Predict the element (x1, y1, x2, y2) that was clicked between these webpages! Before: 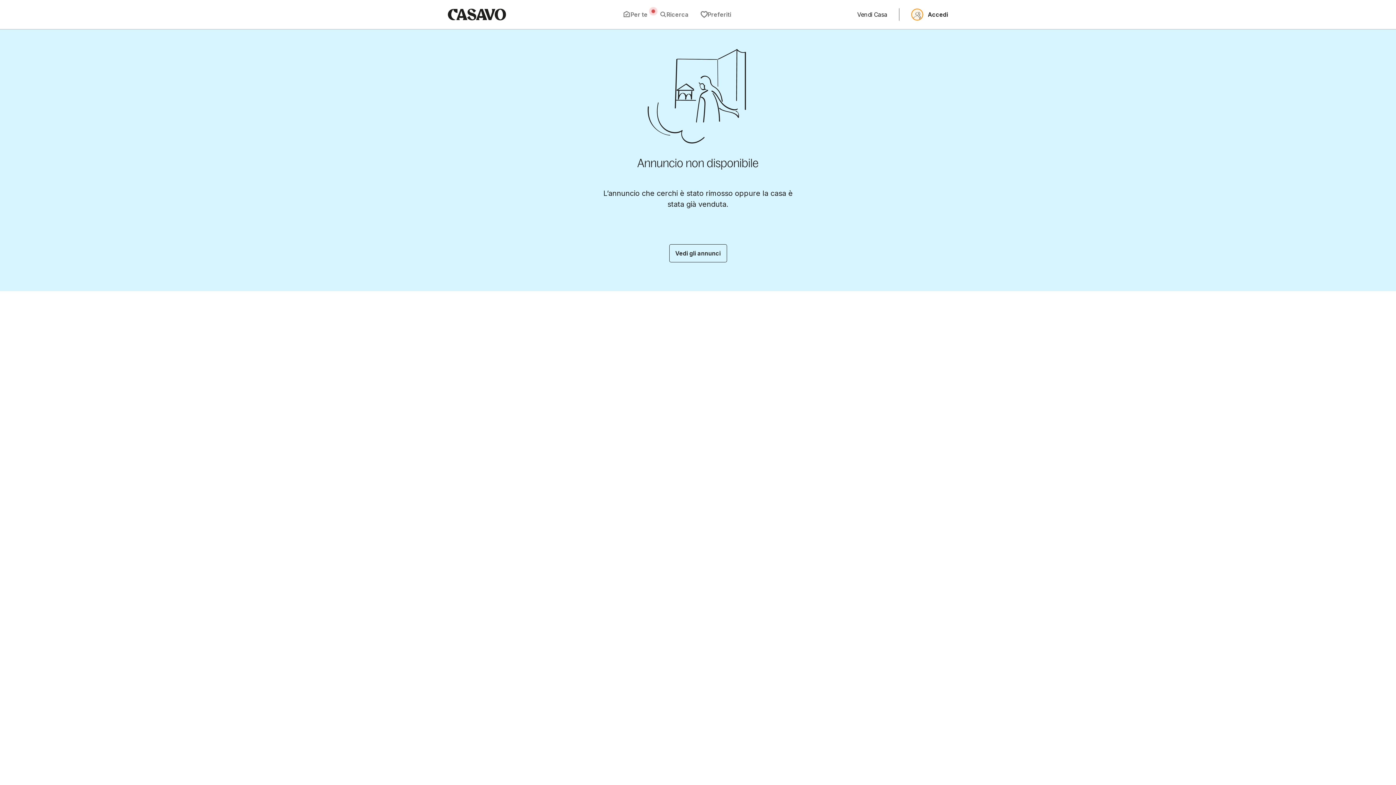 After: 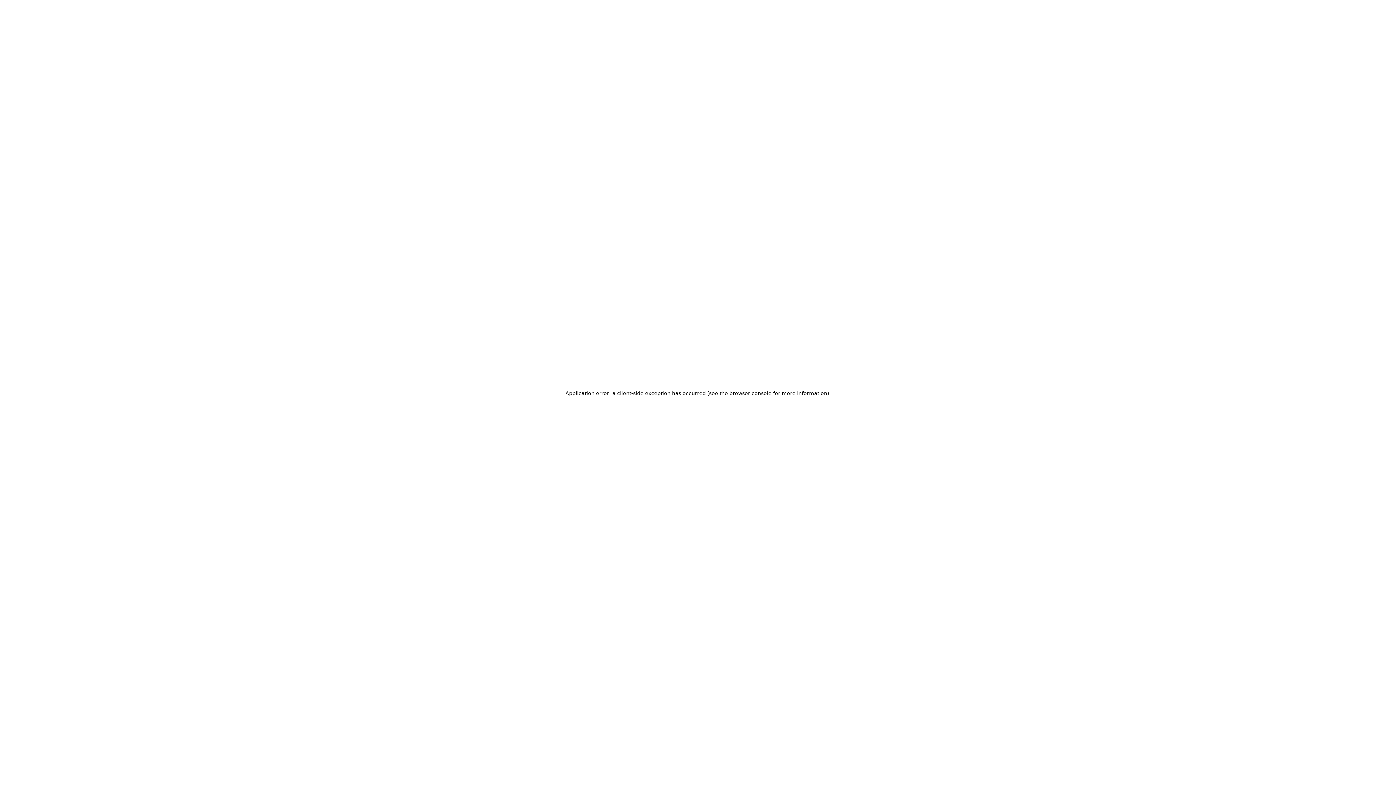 Action: bbox: (857, 10, 887, 18) label: Vendi Casa